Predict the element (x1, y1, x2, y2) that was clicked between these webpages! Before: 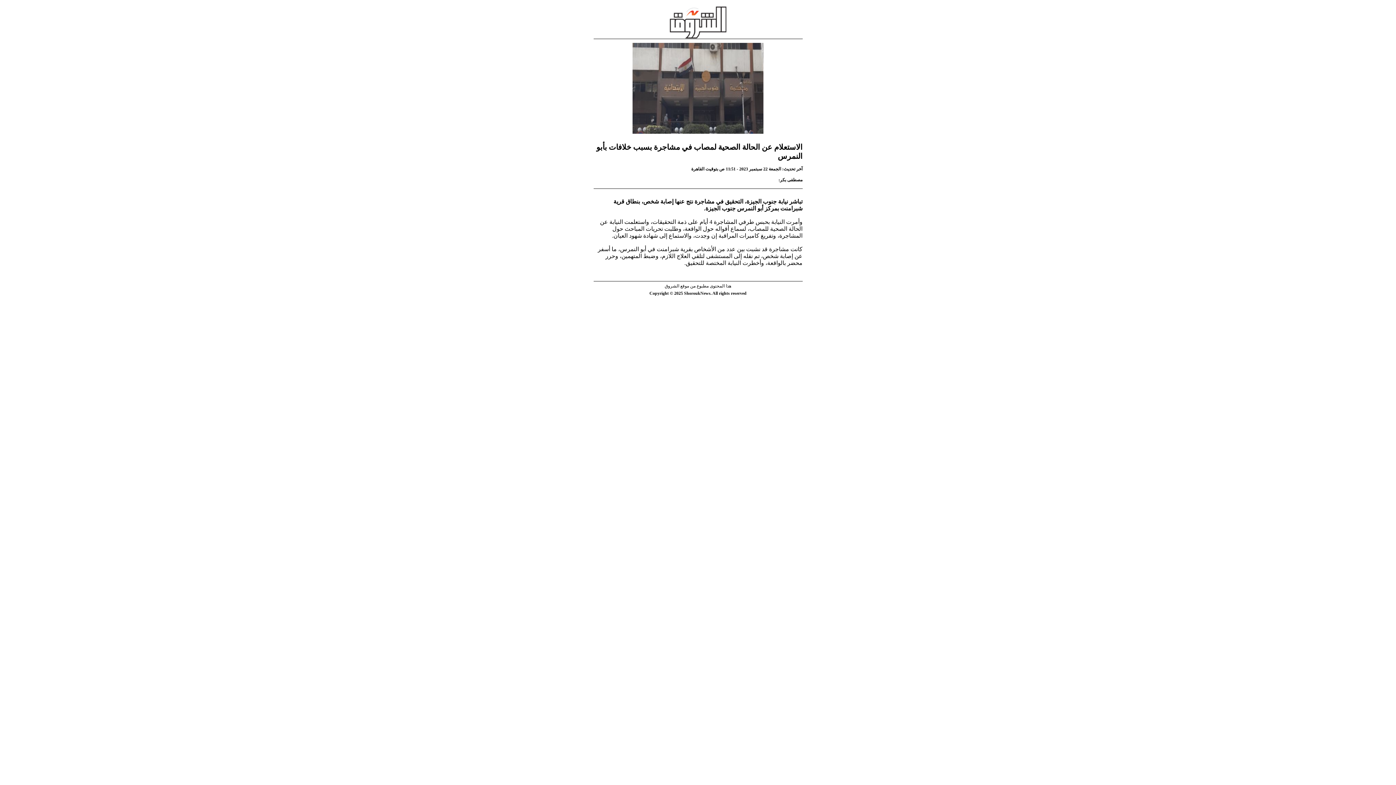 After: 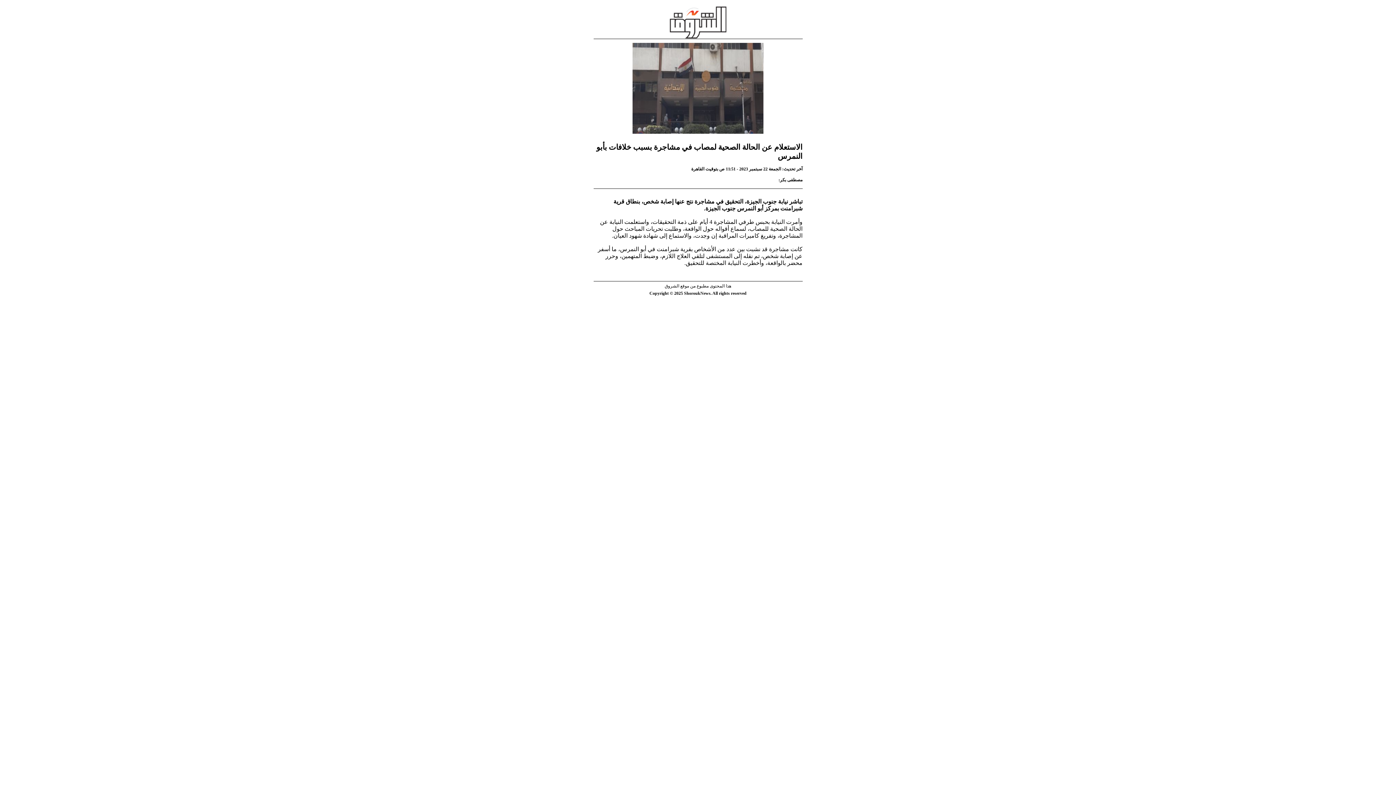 Action: bbox: (593, 33, 802, 134)